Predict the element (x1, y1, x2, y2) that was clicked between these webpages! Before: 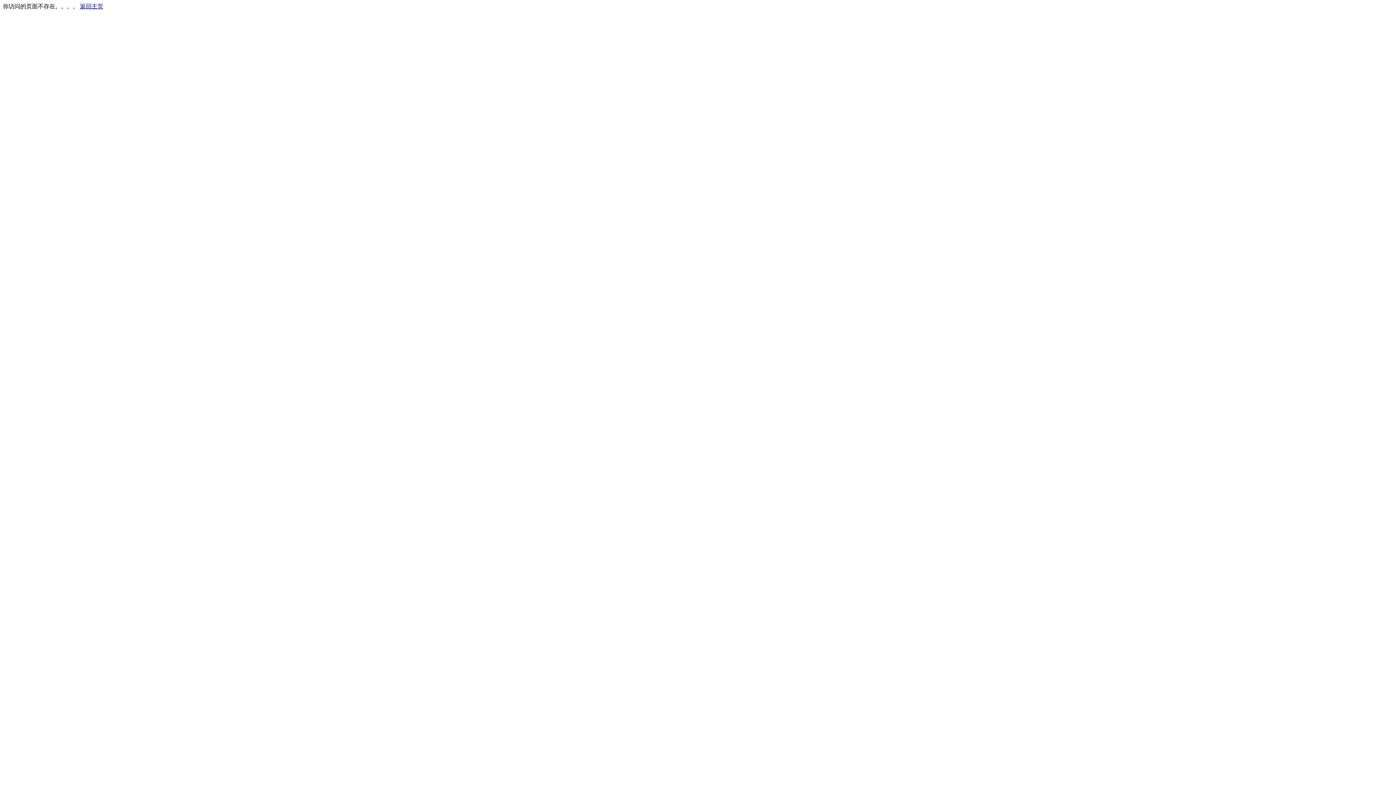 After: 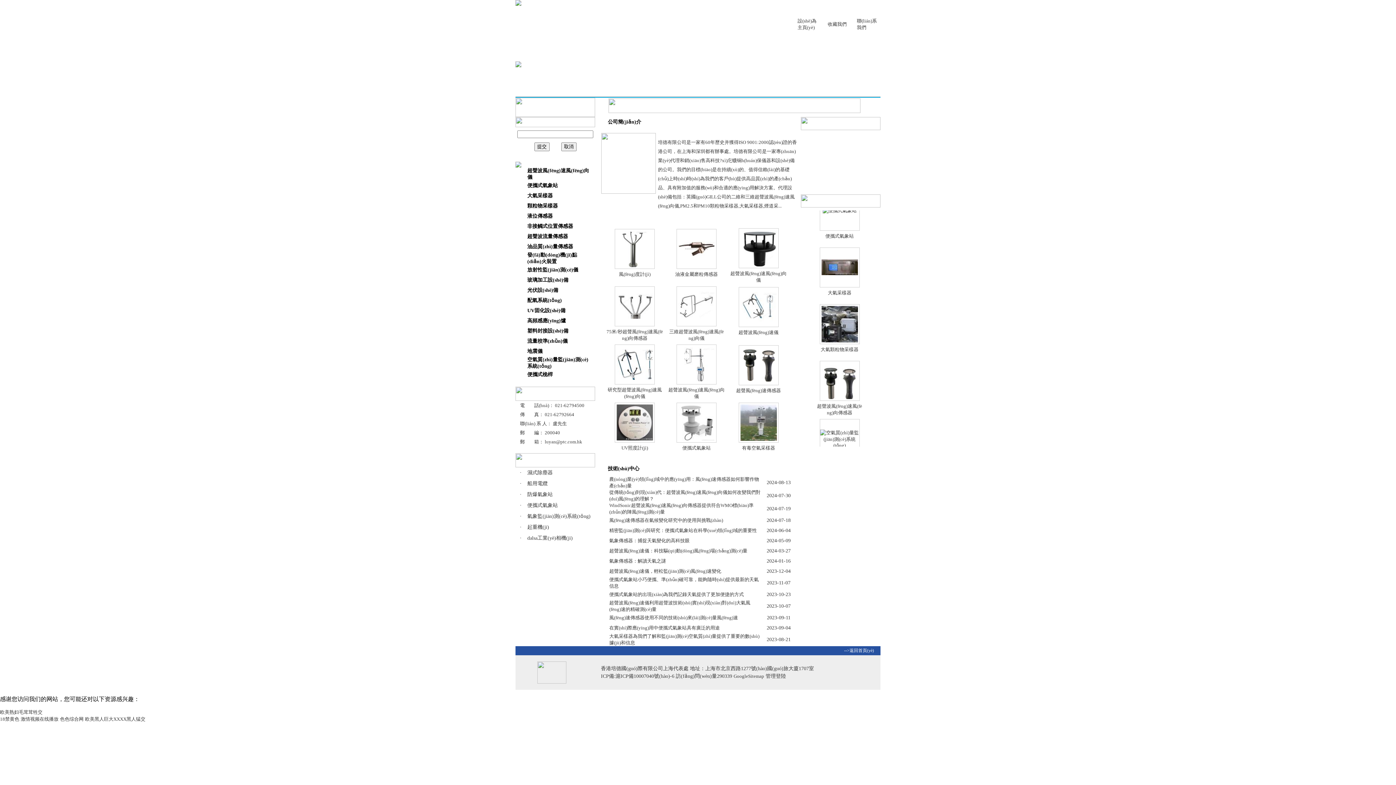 Action: bbox: (80, 3, 103, 9) label: 返回主页